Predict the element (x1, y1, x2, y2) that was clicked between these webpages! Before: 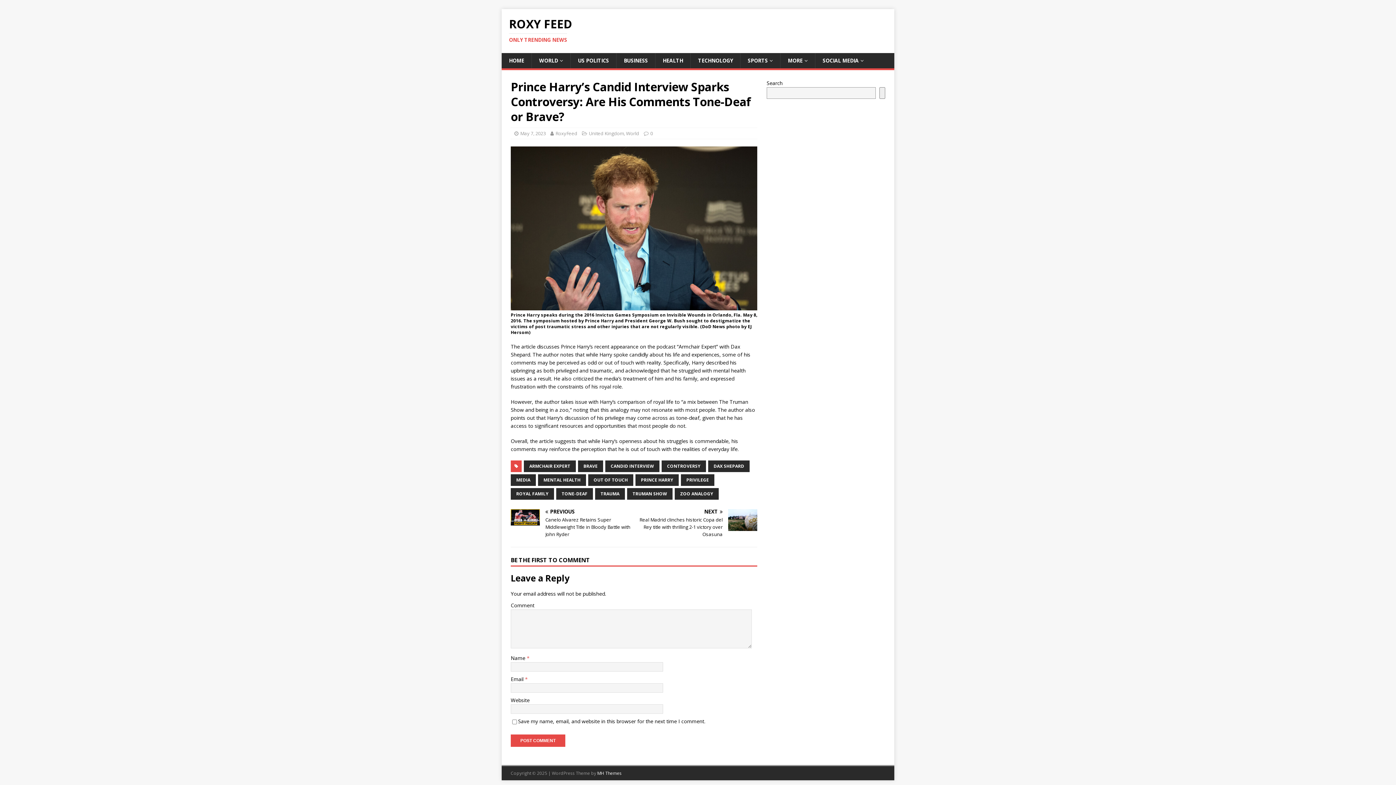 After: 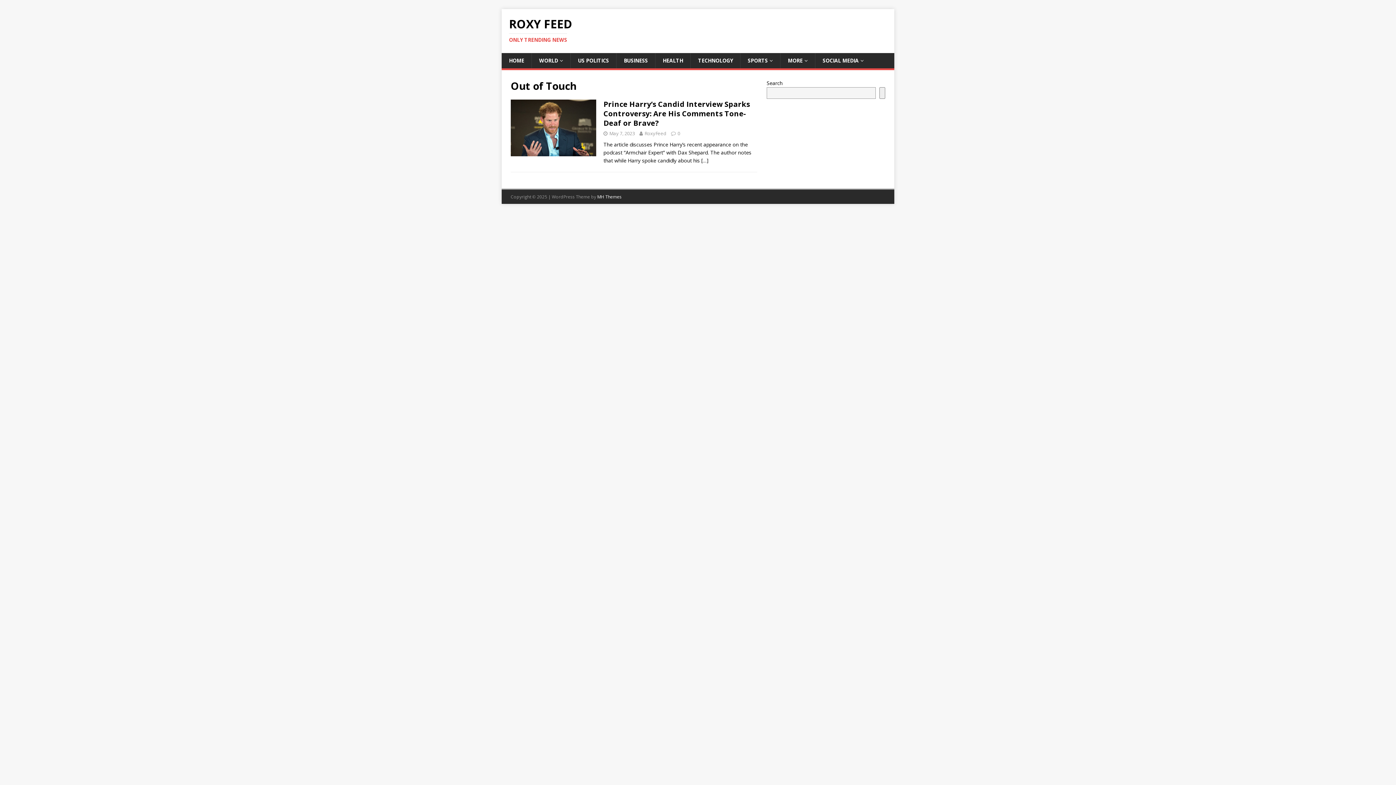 Action: bbox: (588, 474, 633, 486) label: OUT OF TOUCH